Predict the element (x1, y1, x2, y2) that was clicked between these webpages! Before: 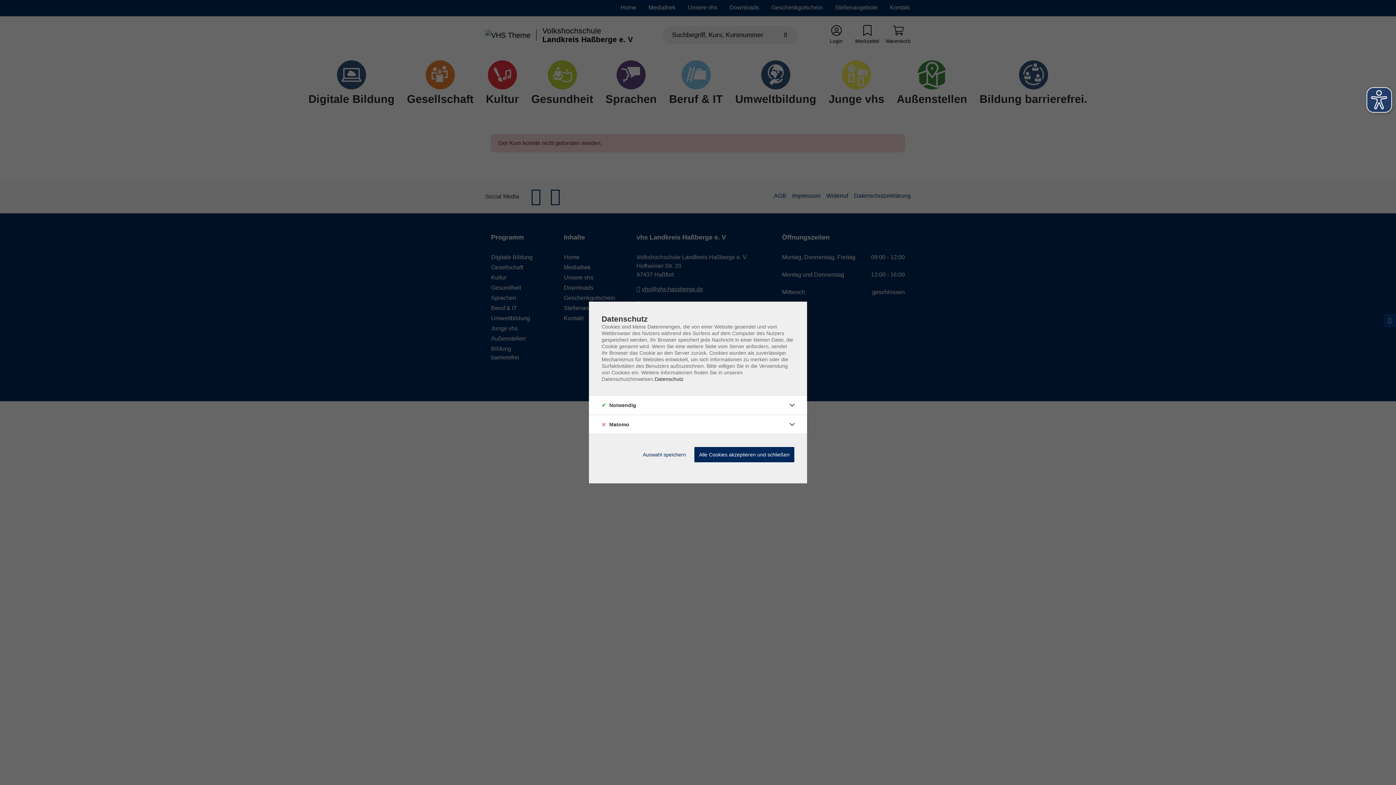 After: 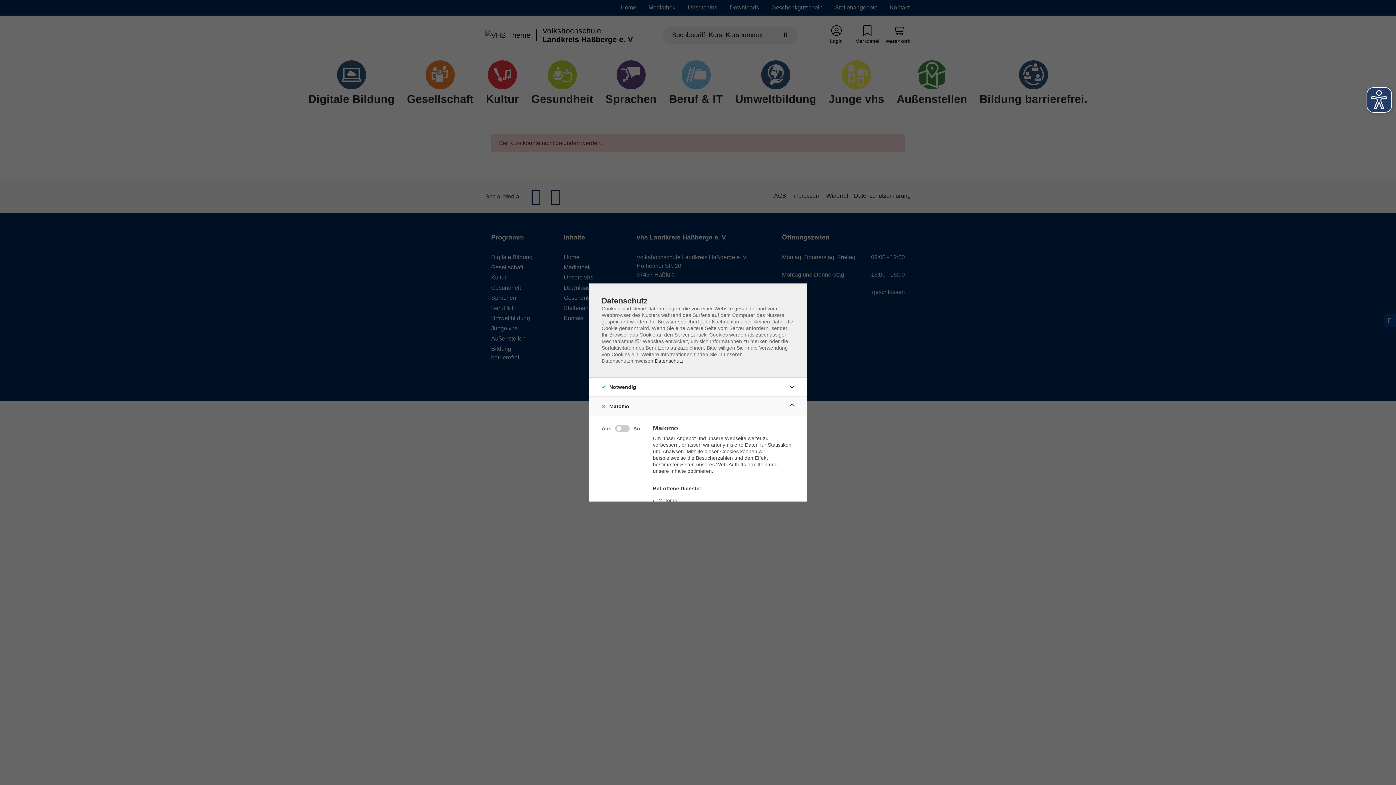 Action: bbox: (786, 418, 798, 430)